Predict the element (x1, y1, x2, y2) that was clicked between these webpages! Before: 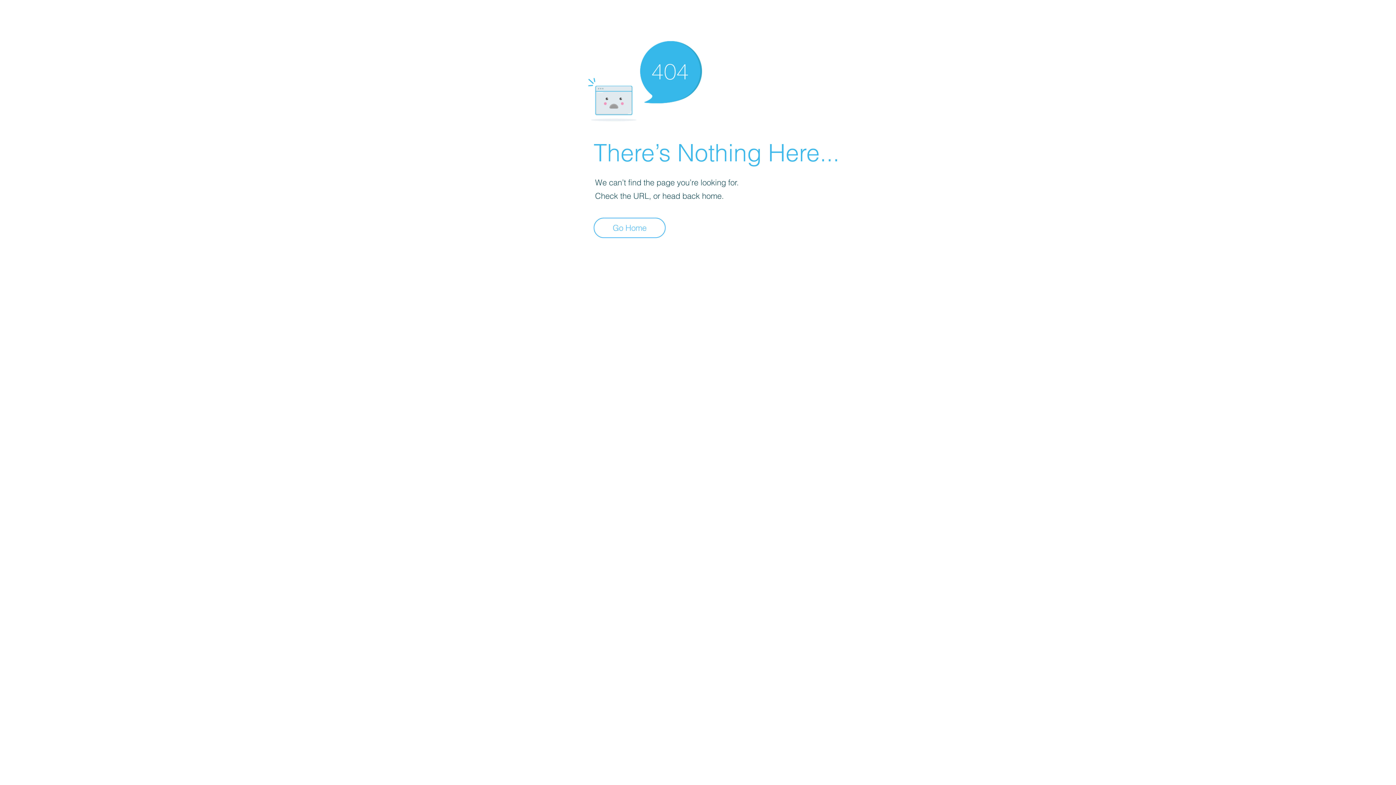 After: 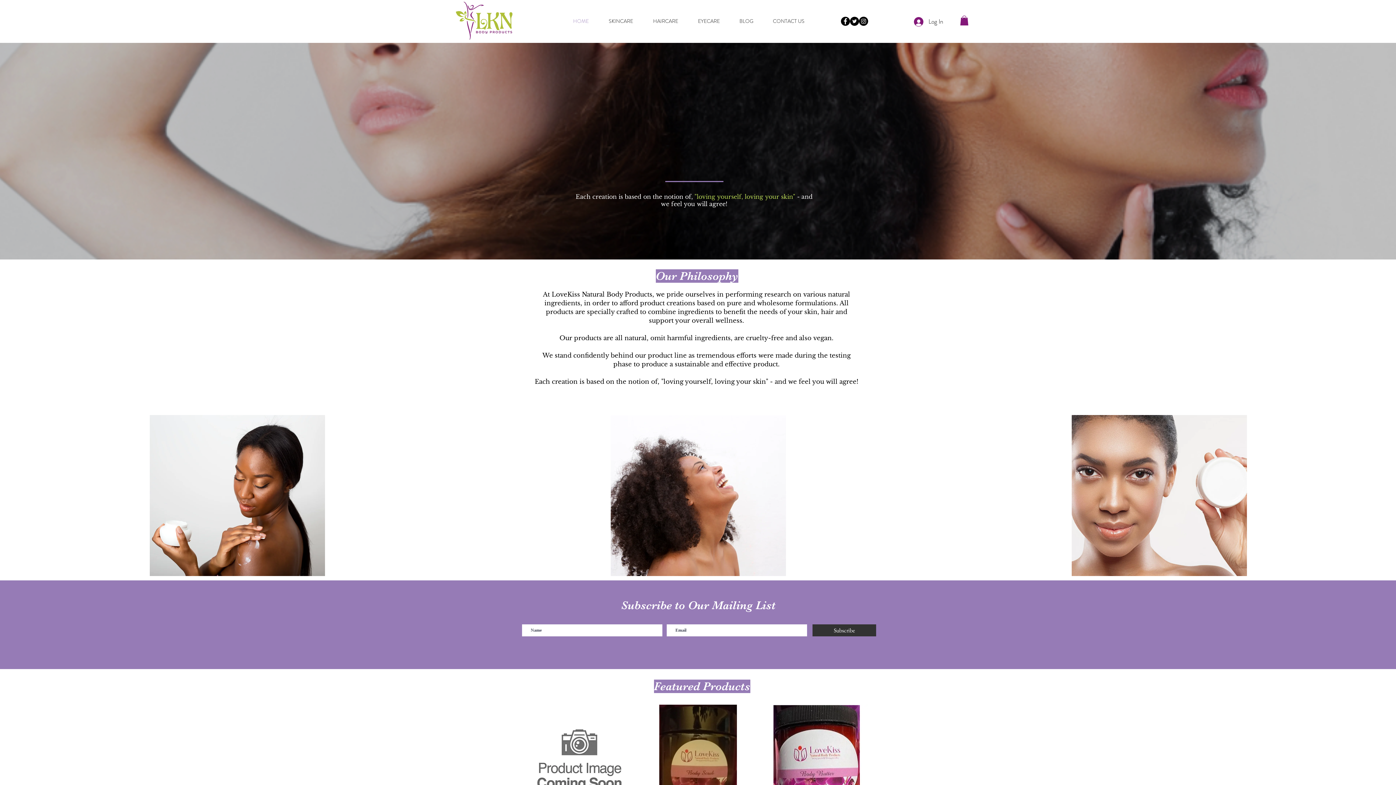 Action: label: Go Home bbox: (593, 217, 665, 238)